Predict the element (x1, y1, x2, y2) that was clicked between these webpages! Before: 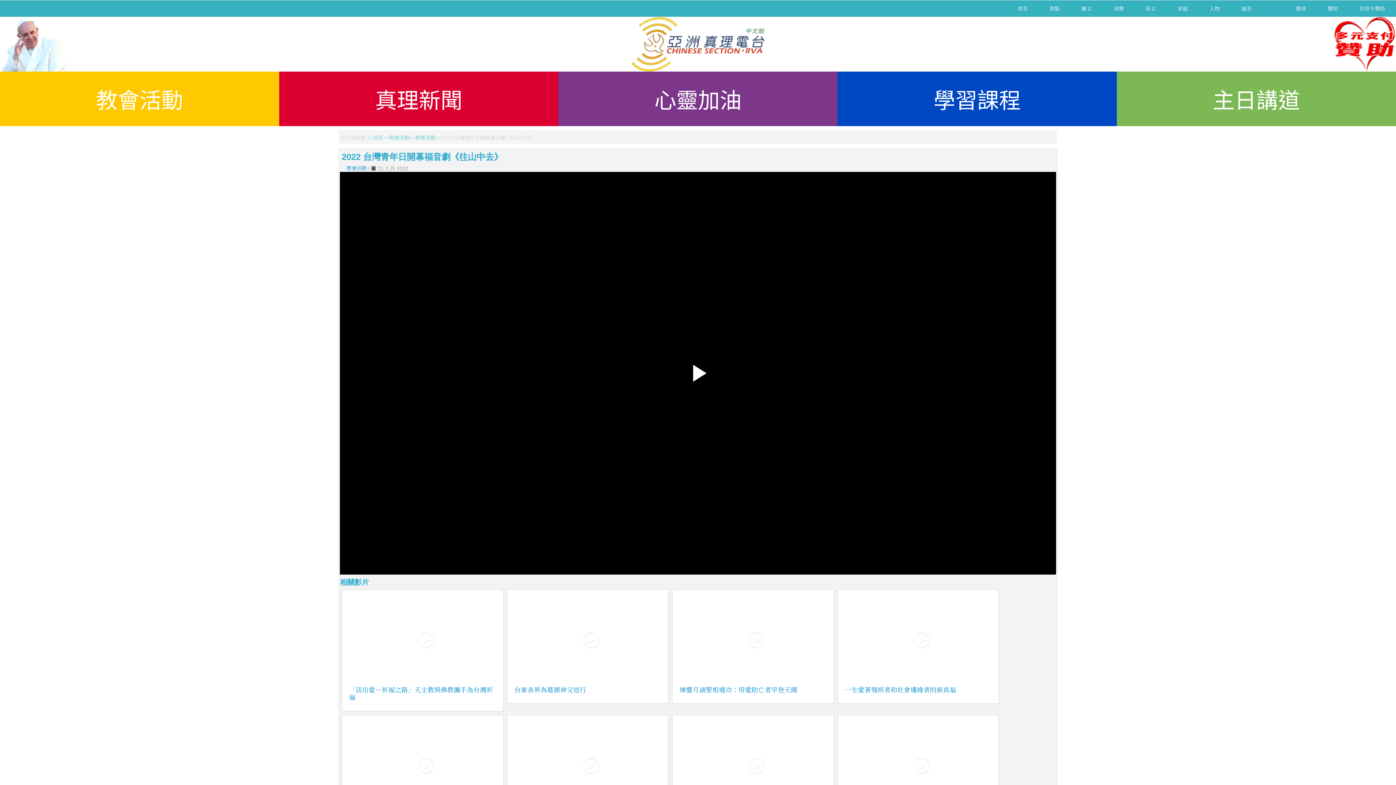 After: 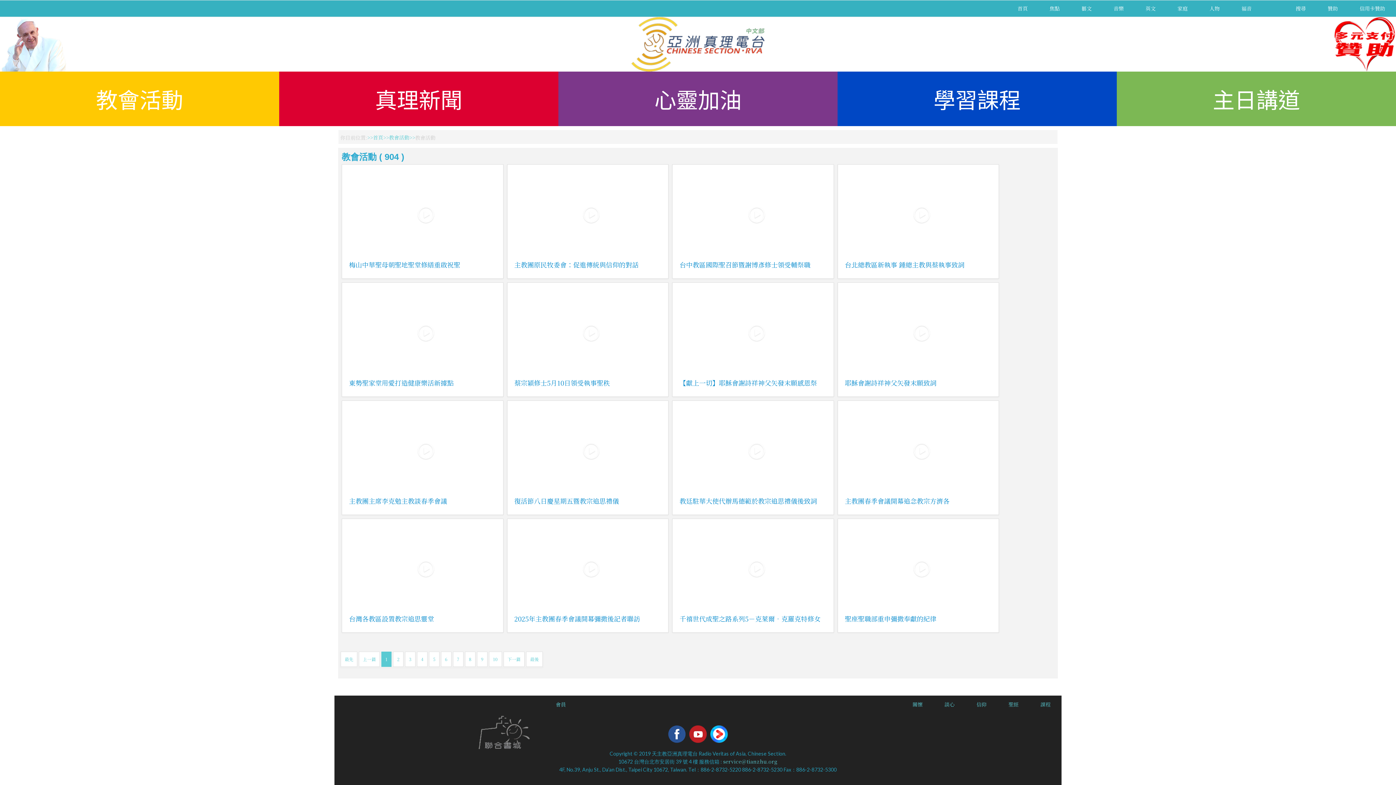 Action: bbox: (415, 133, 435, 141) label: 教會活動